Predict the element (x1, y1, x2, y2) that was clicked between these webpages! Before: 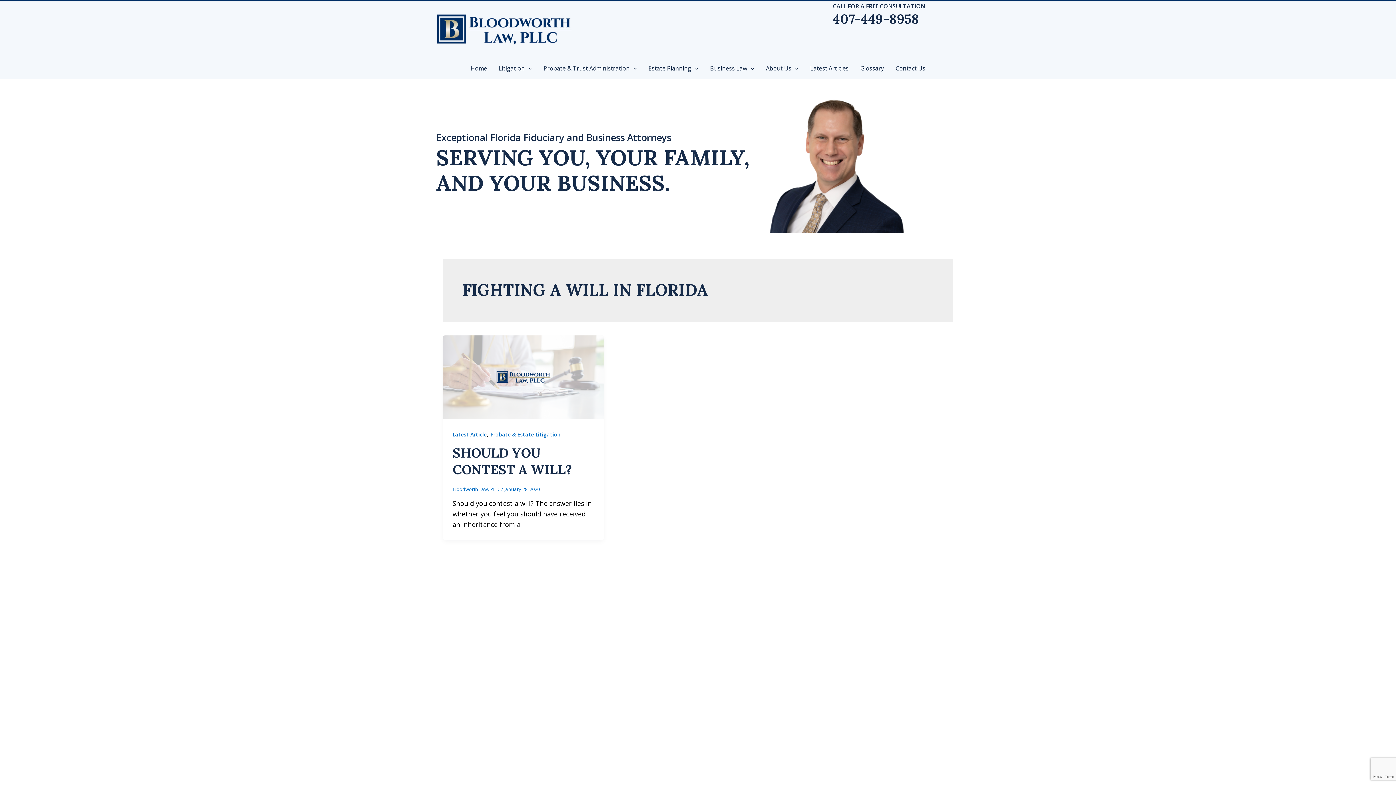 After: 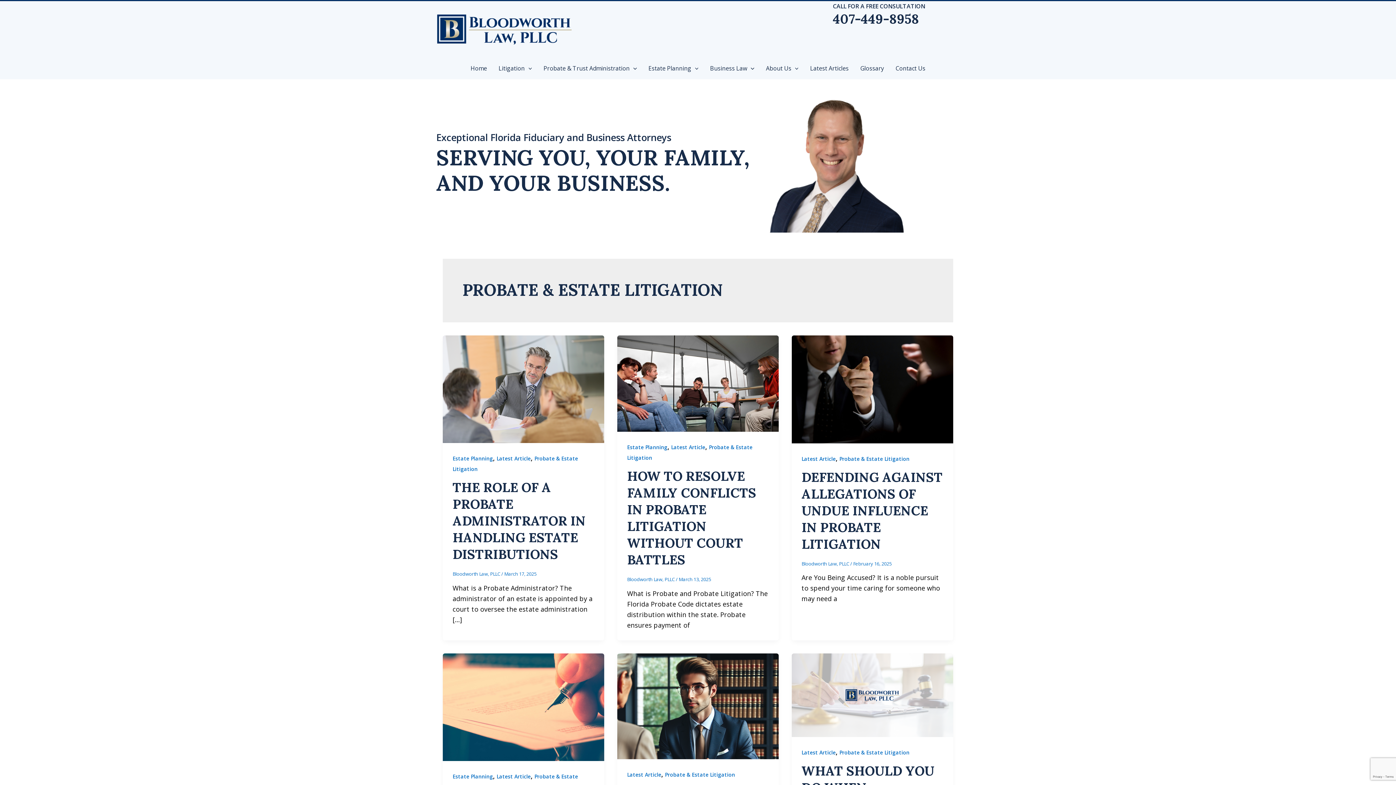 Action: bbox: (490, 431, 560, 438) label: Probate & Estate Litigation